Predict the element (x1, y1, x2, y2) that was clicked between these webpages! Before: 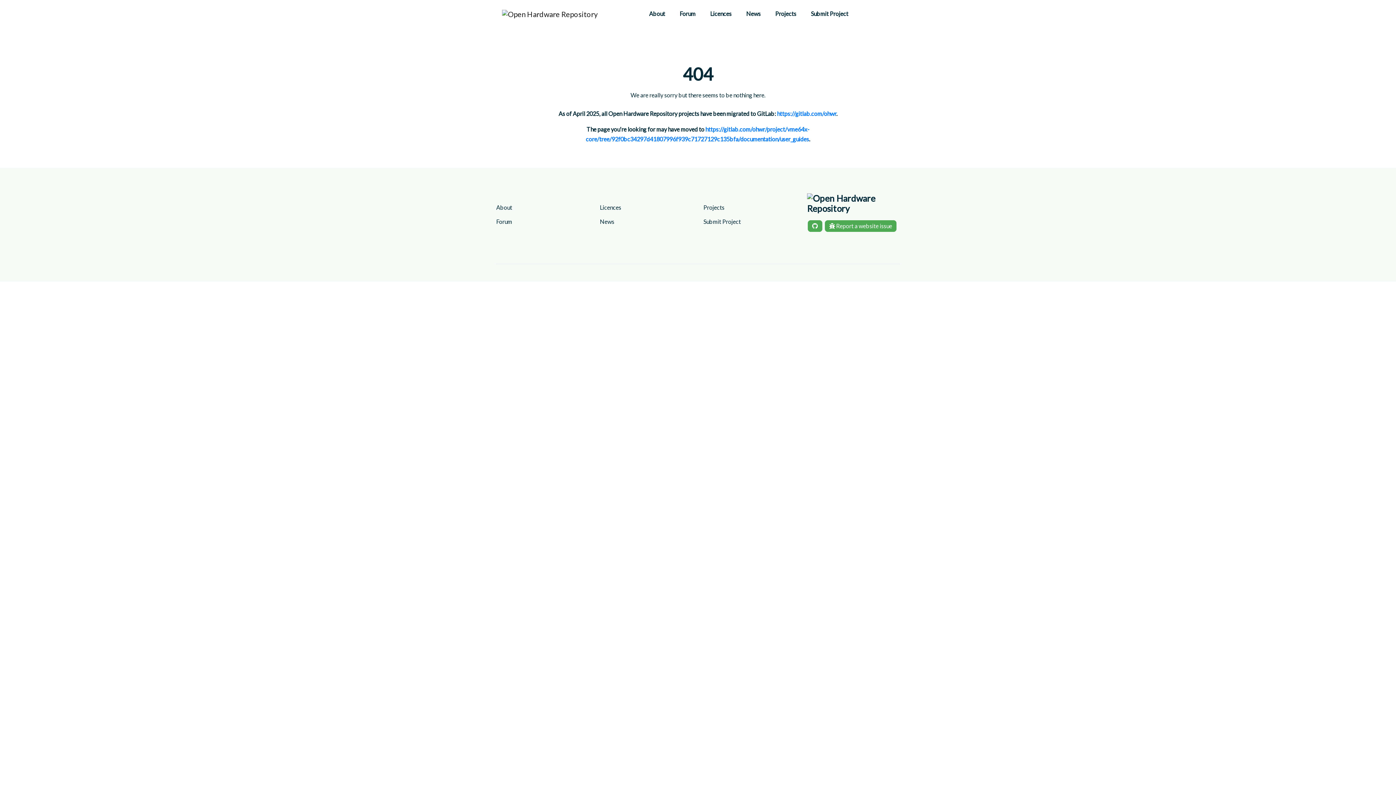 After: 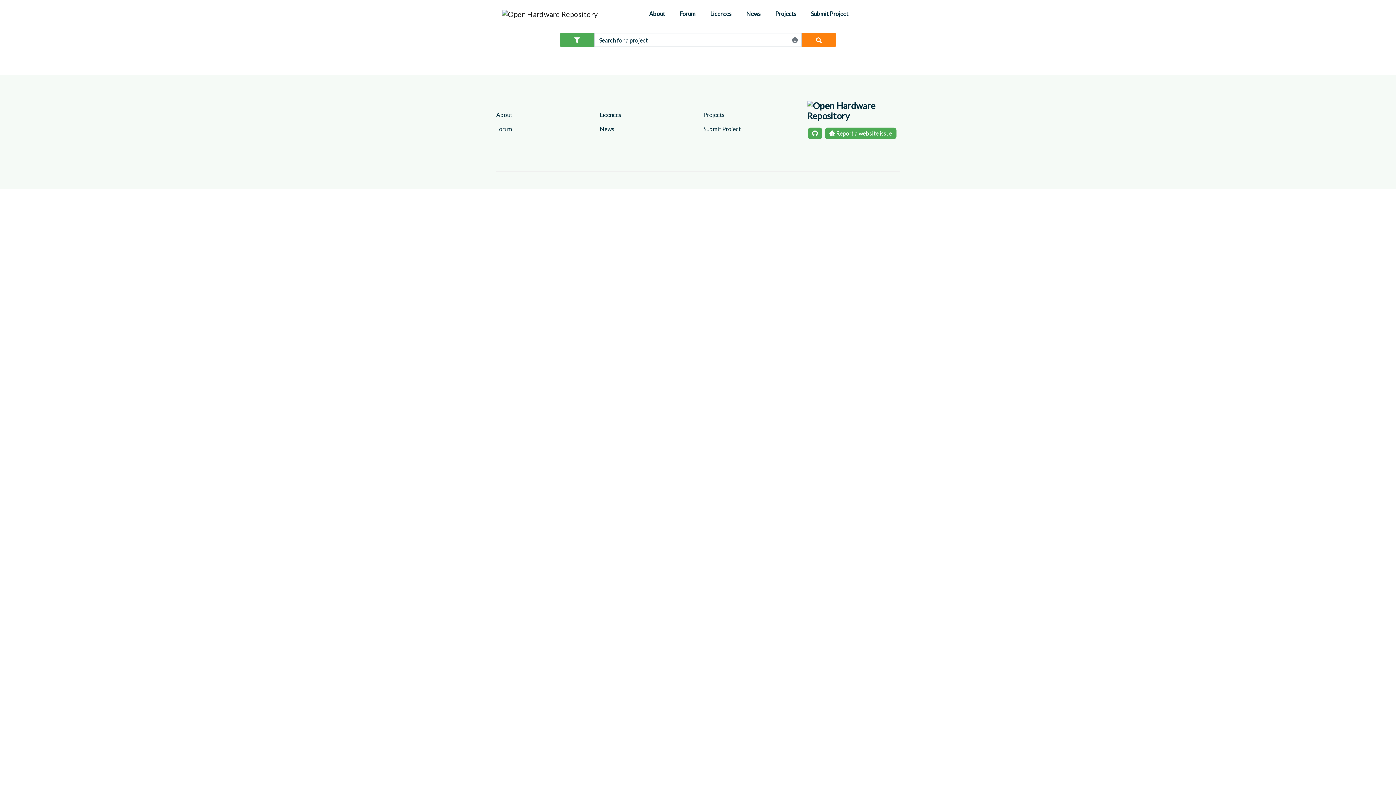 Action: bbox: (502, 6, 597, 20)